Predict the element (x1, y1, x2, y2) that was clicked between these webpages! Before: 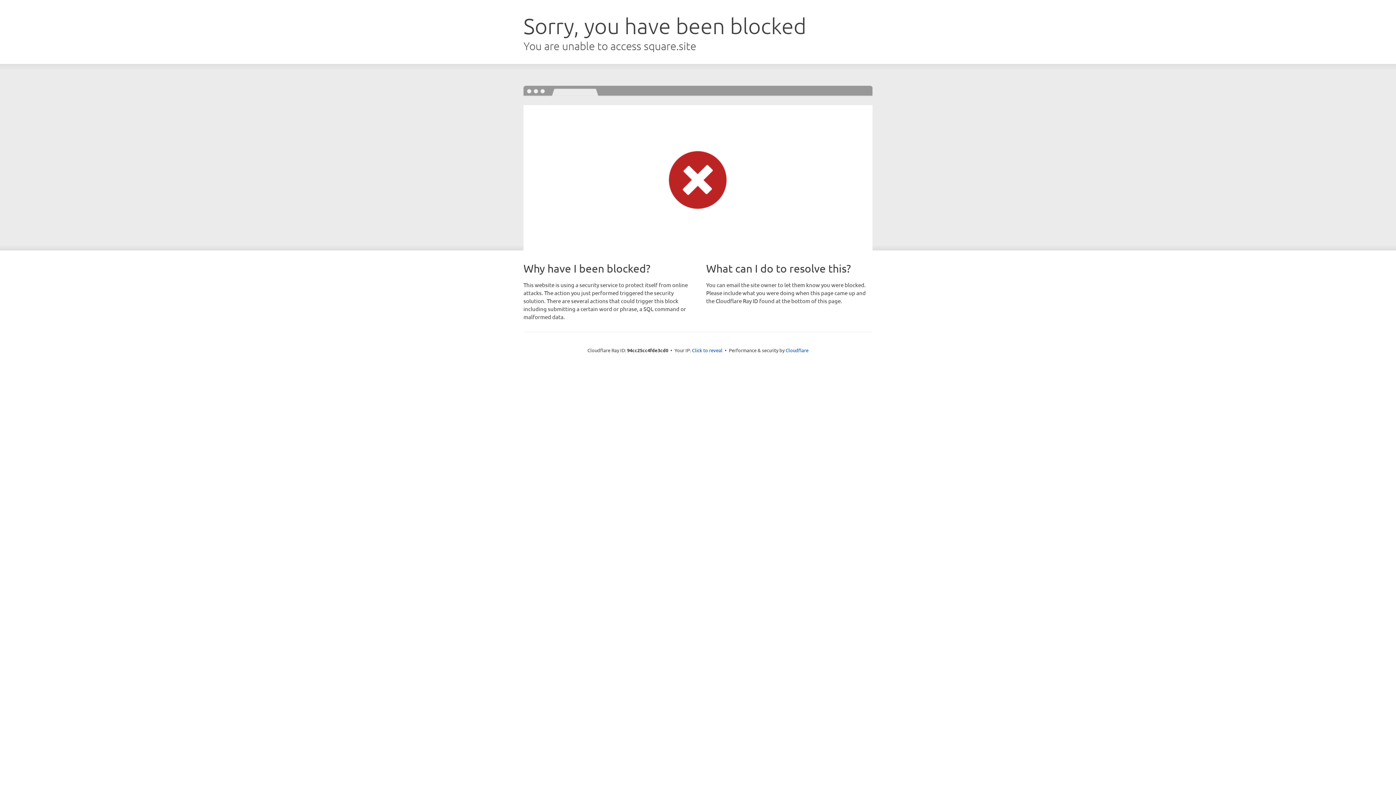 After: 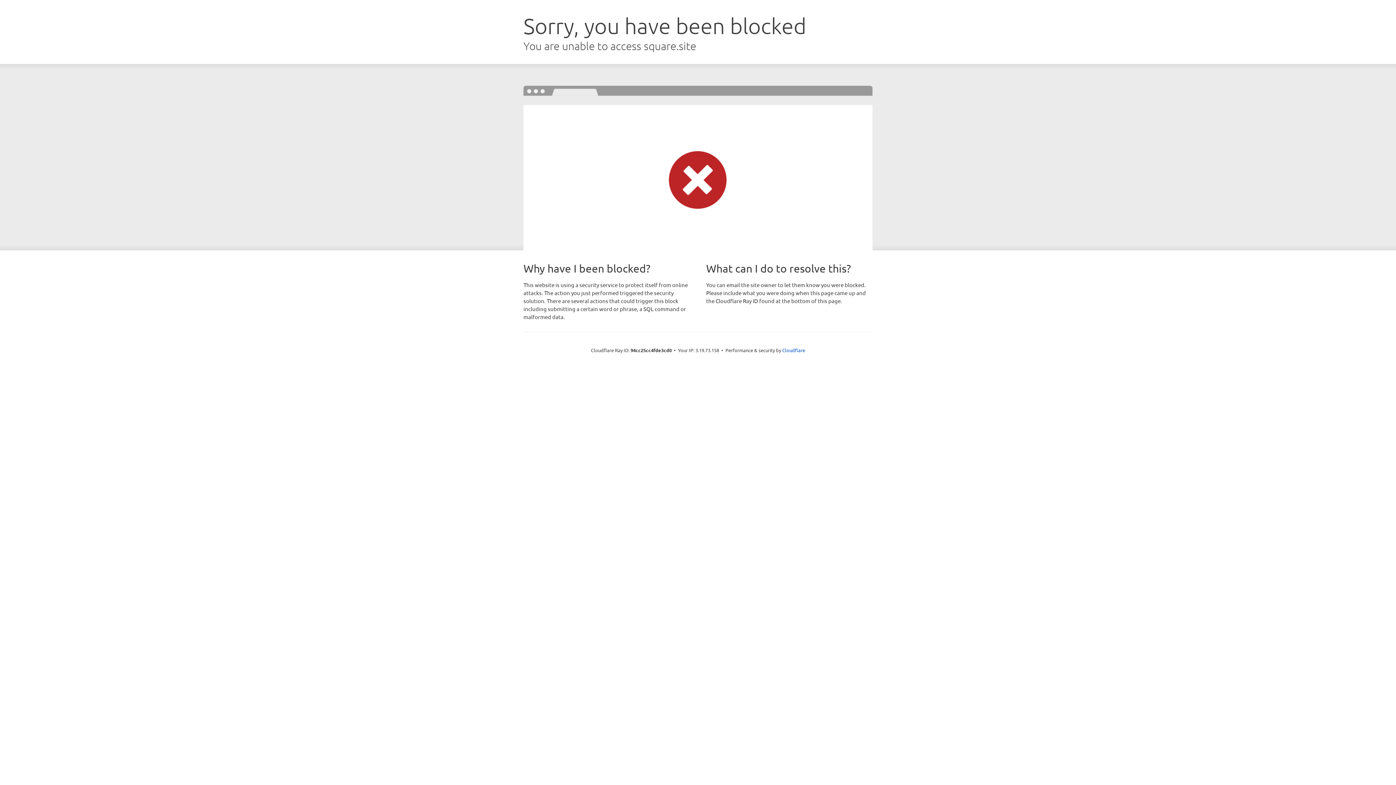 Action: bbox: (692, 346, 722, 353) label: Click to reveal